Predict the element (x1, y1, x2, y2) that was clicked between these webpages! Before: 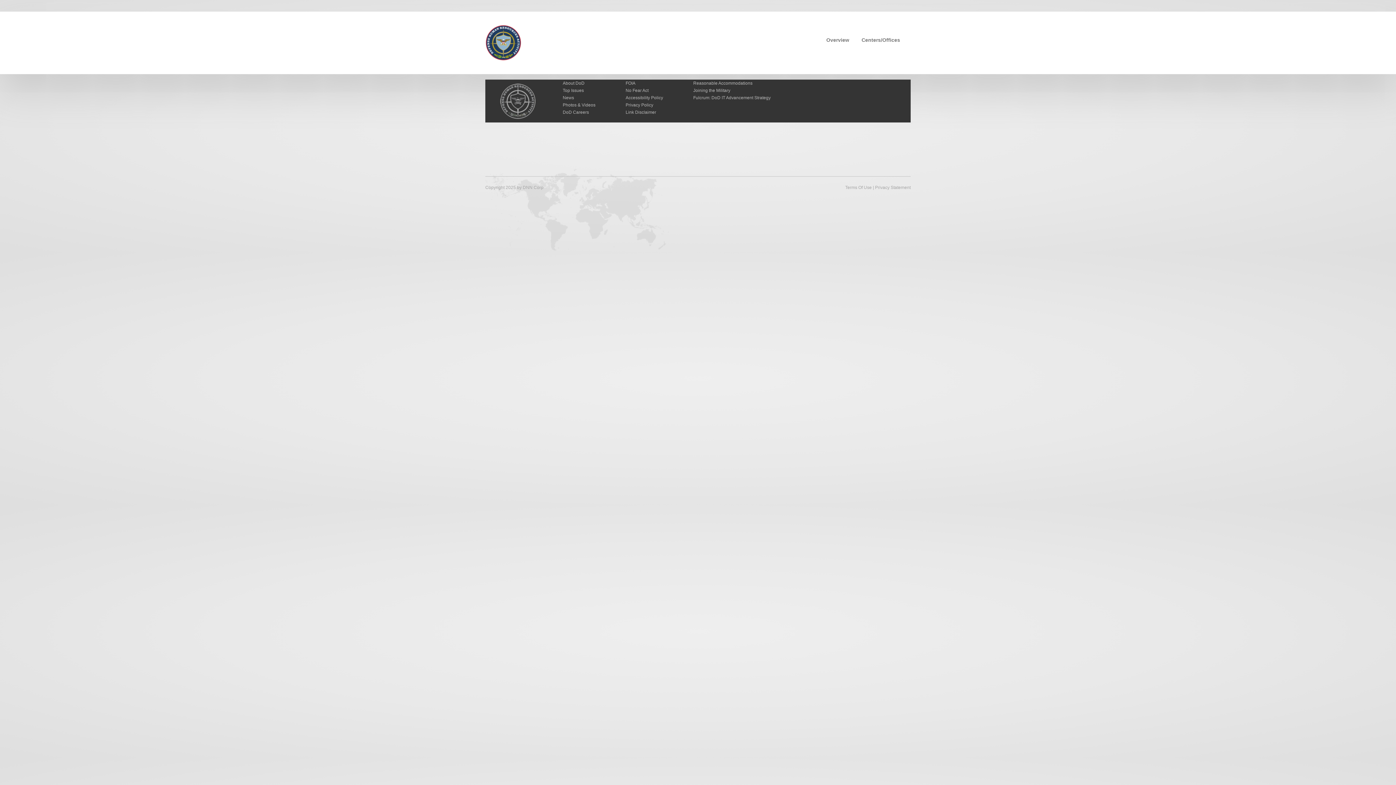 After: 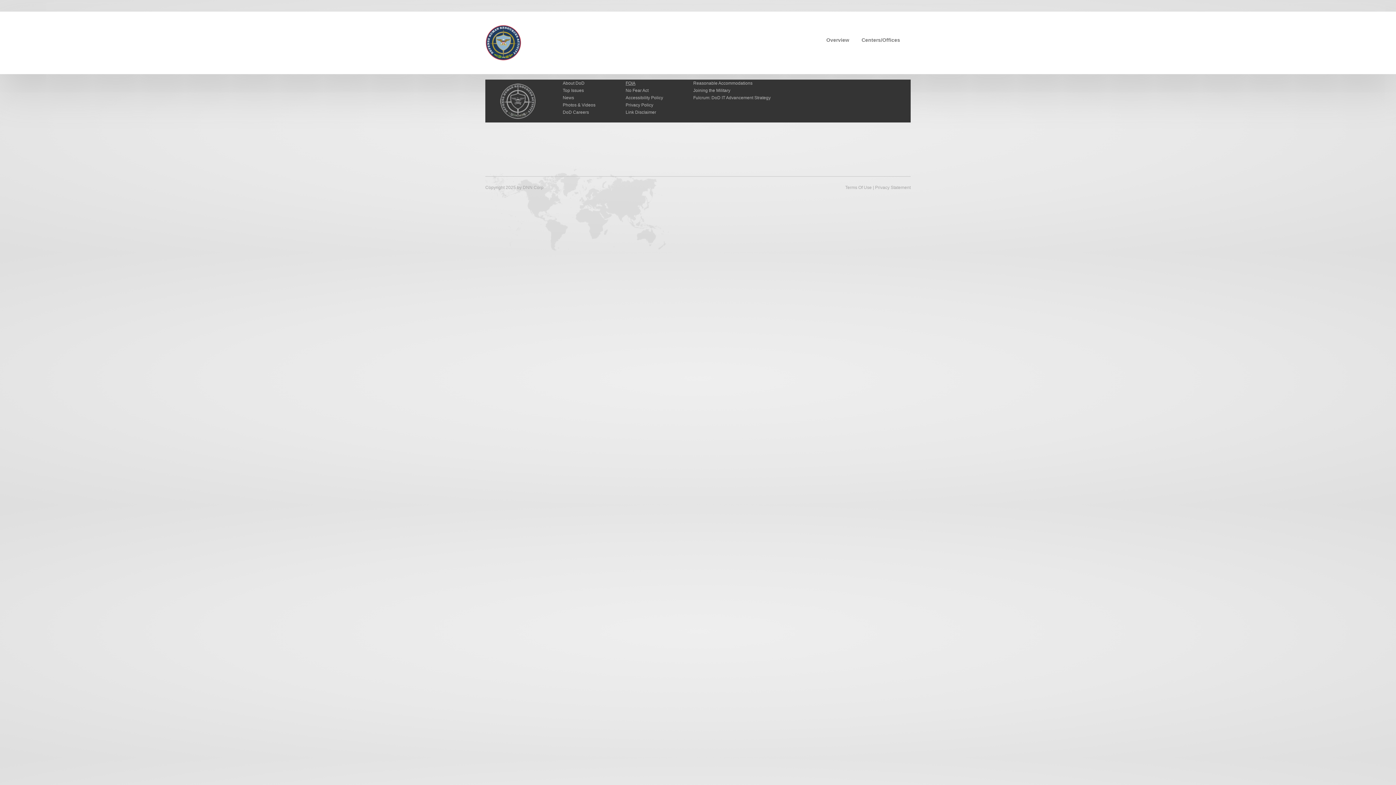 Action: label: FOIA bbox: (625, 80, 635, 85)